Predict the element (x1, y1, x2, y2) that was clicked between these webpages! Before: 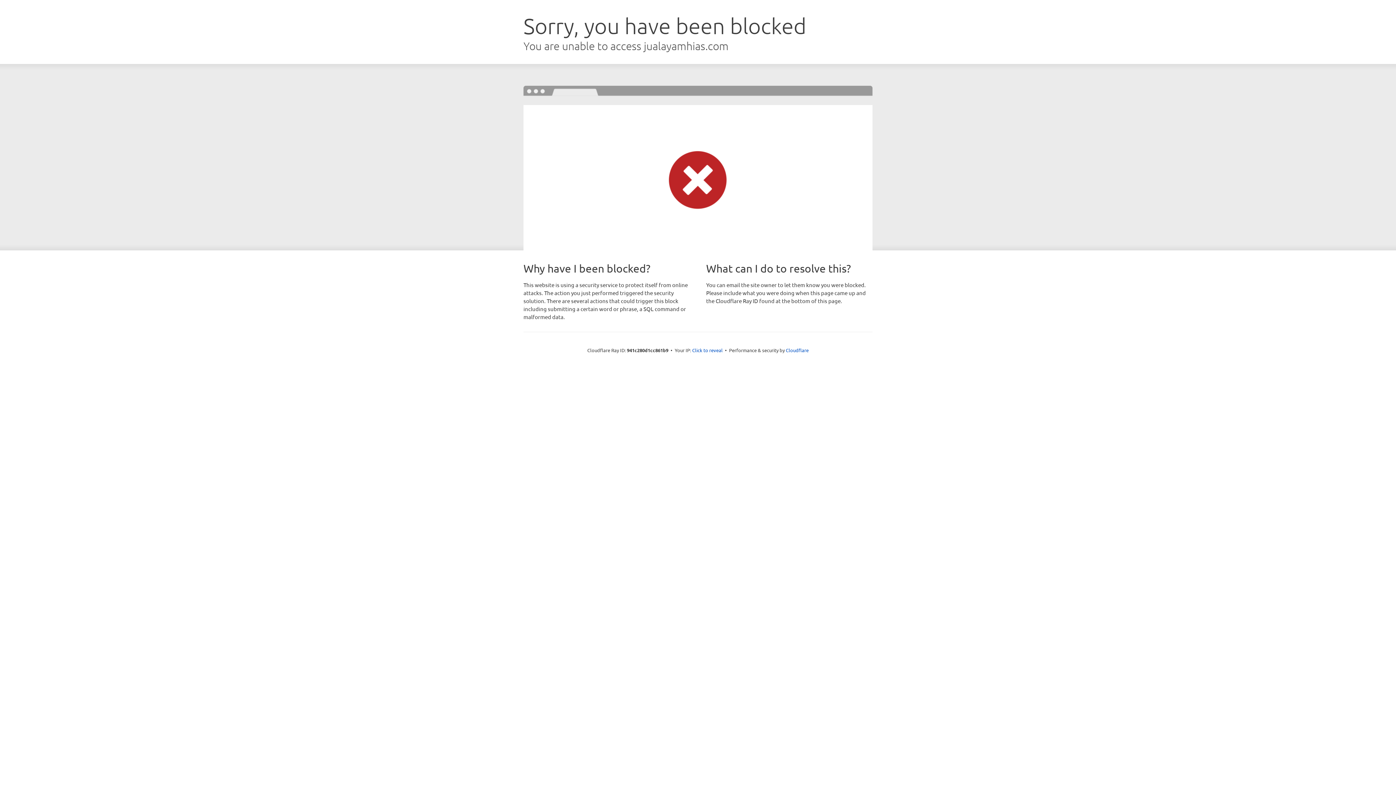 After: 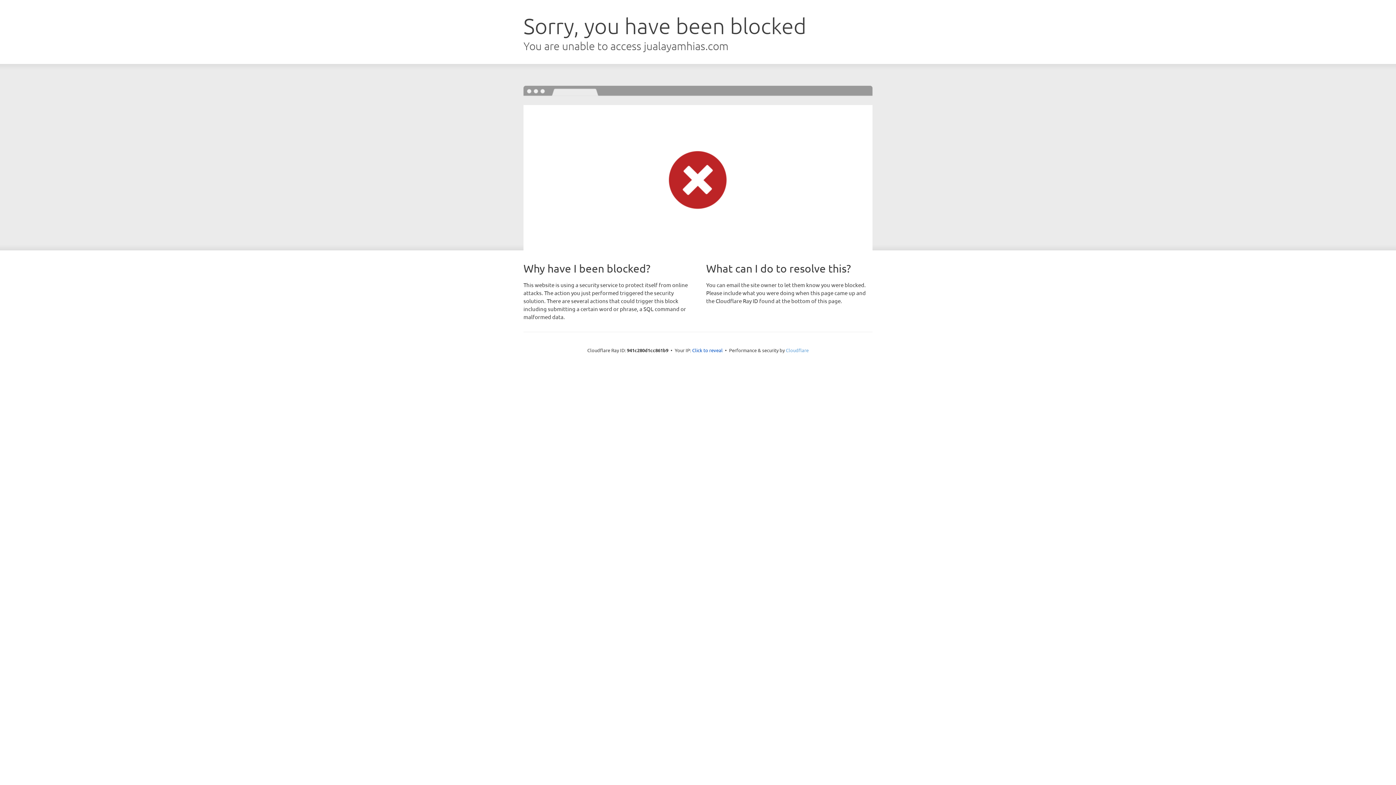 Action: bbox: (786, 347, 808, 353) label: Cloudflare